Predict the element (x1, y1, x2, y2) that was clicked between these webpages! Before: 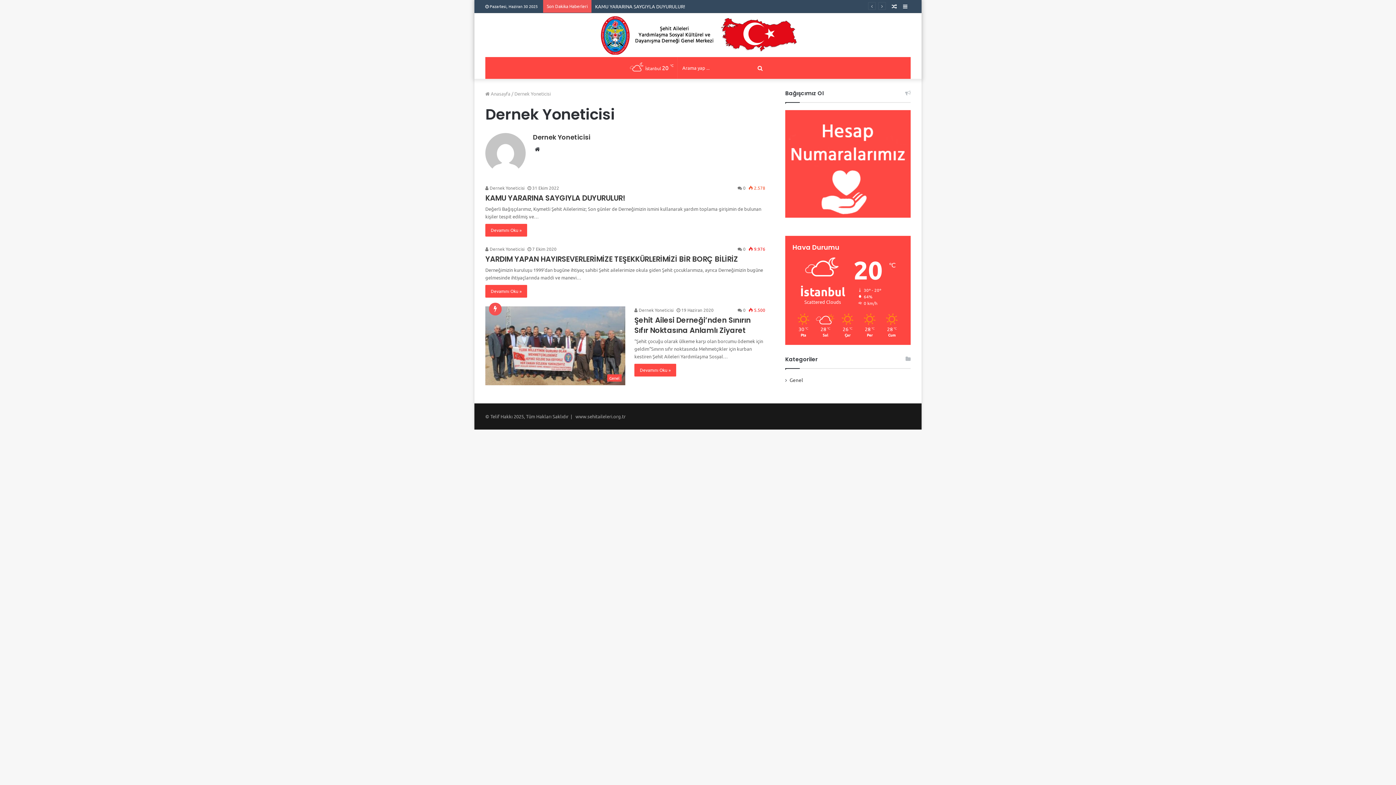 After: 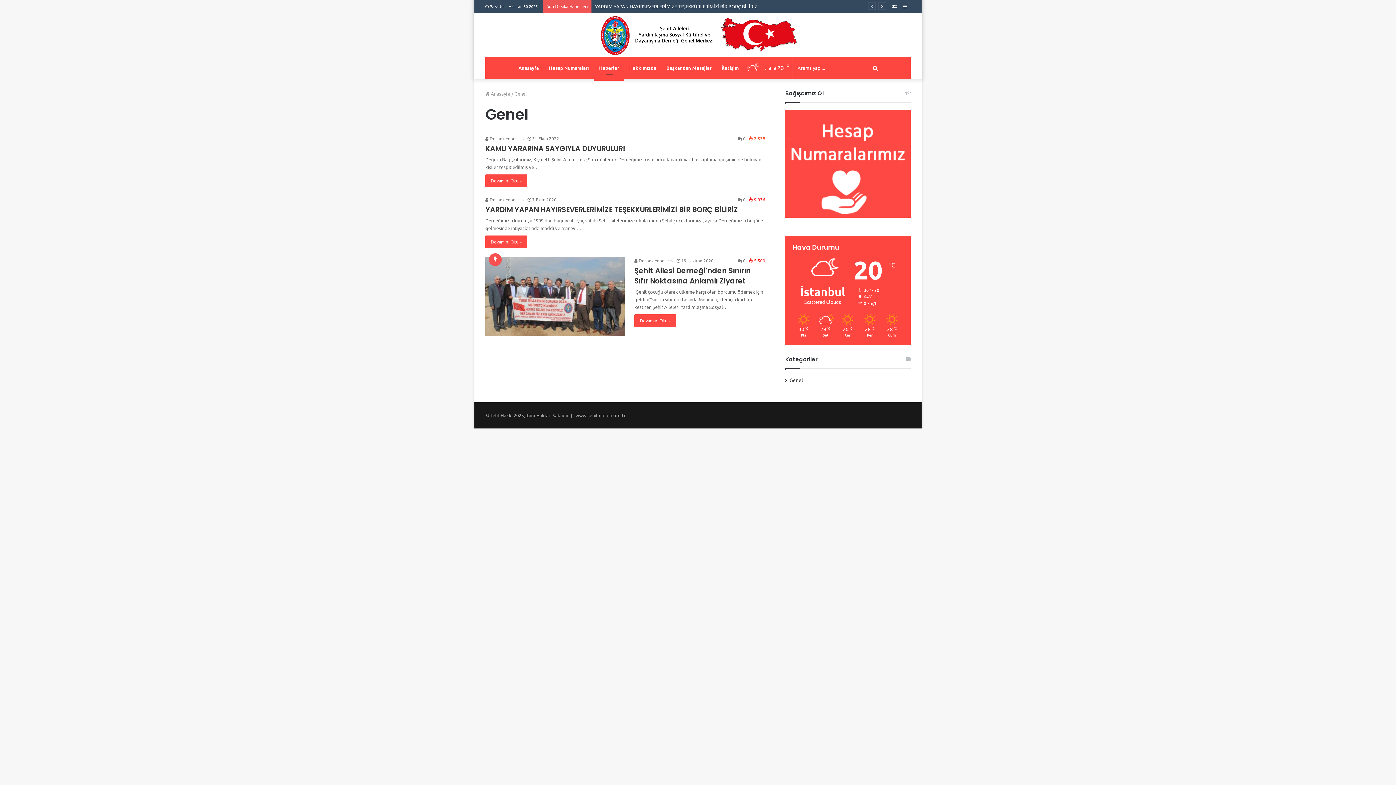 Action: label: Genel bbox: (789, 376, 803, 383)